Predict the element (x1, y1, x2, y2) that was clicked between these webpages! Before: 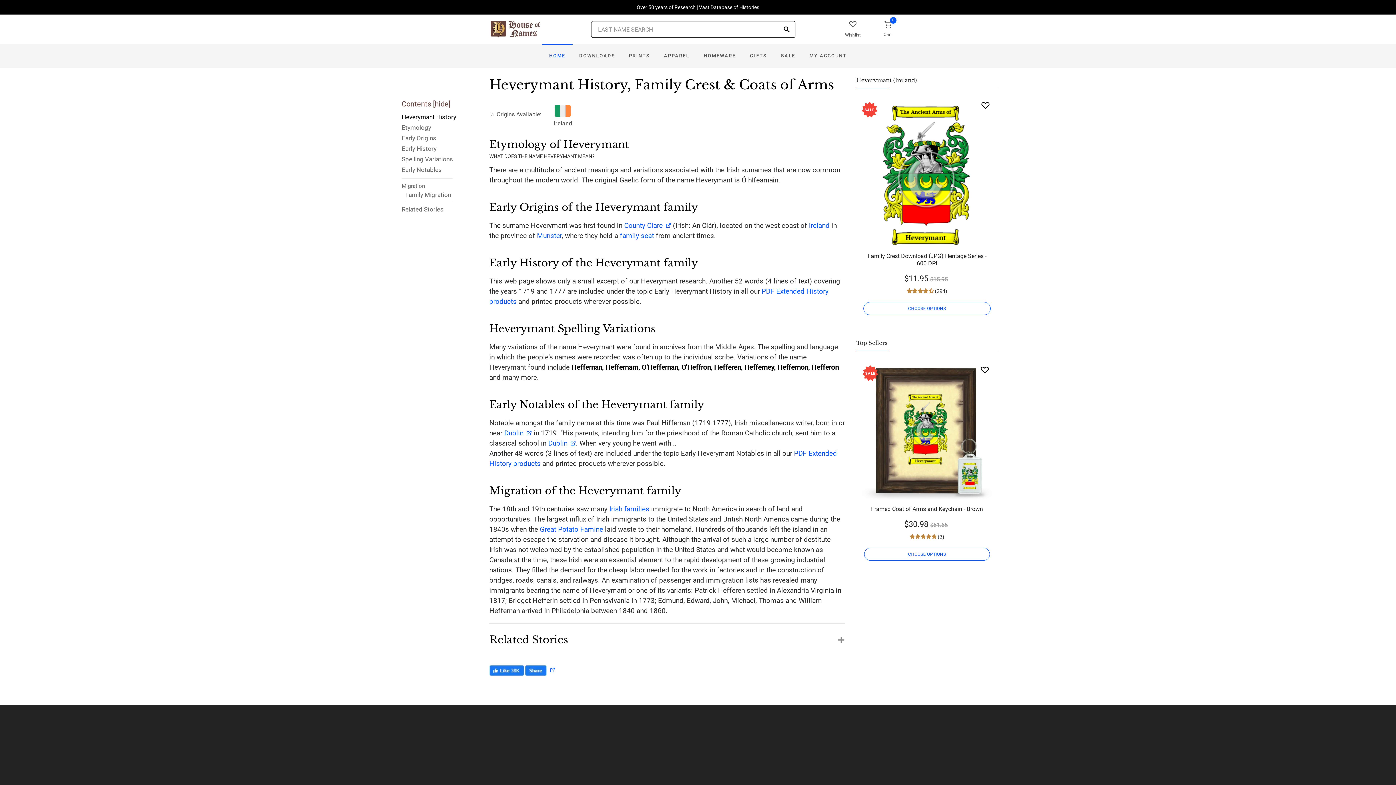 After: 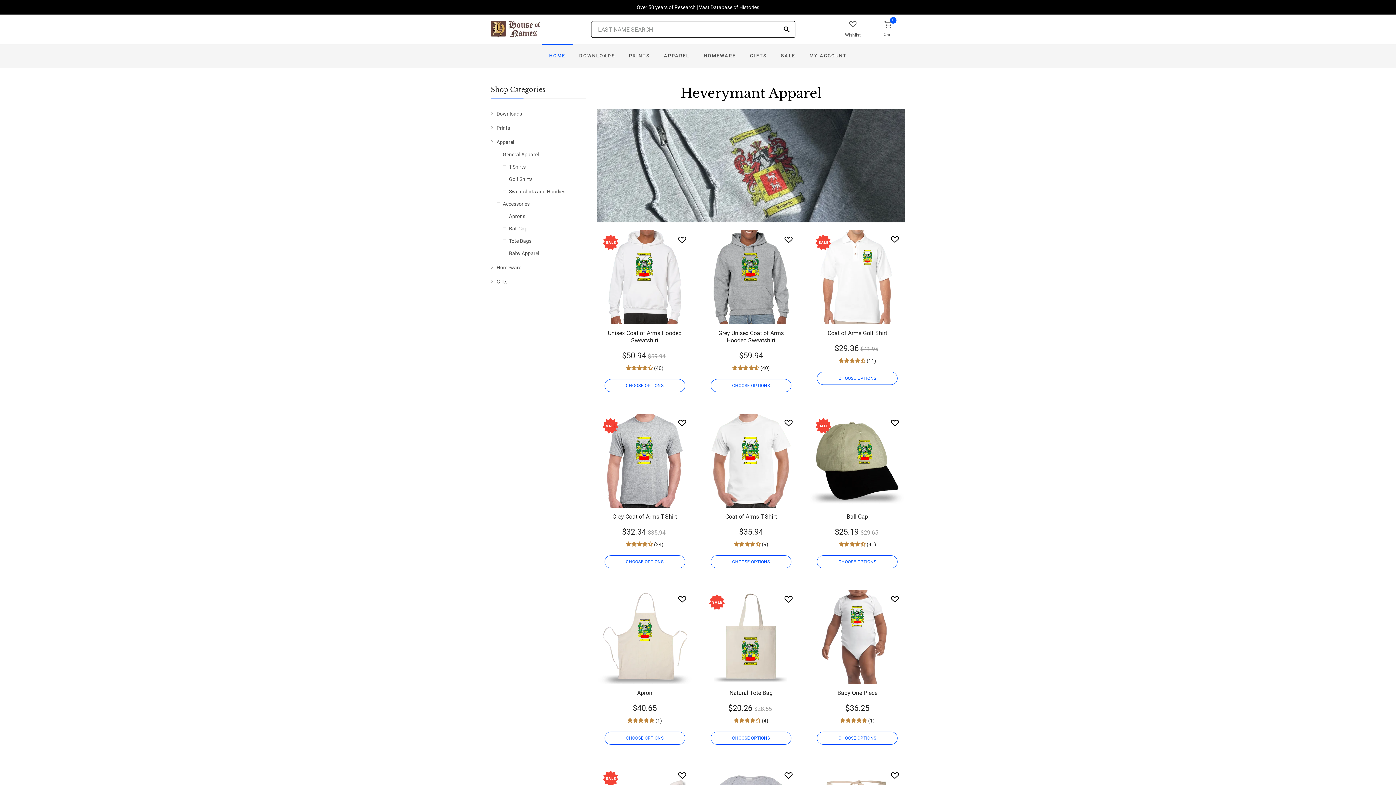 Action: label: APPAREL bbox: (657, 44, 696, 68)